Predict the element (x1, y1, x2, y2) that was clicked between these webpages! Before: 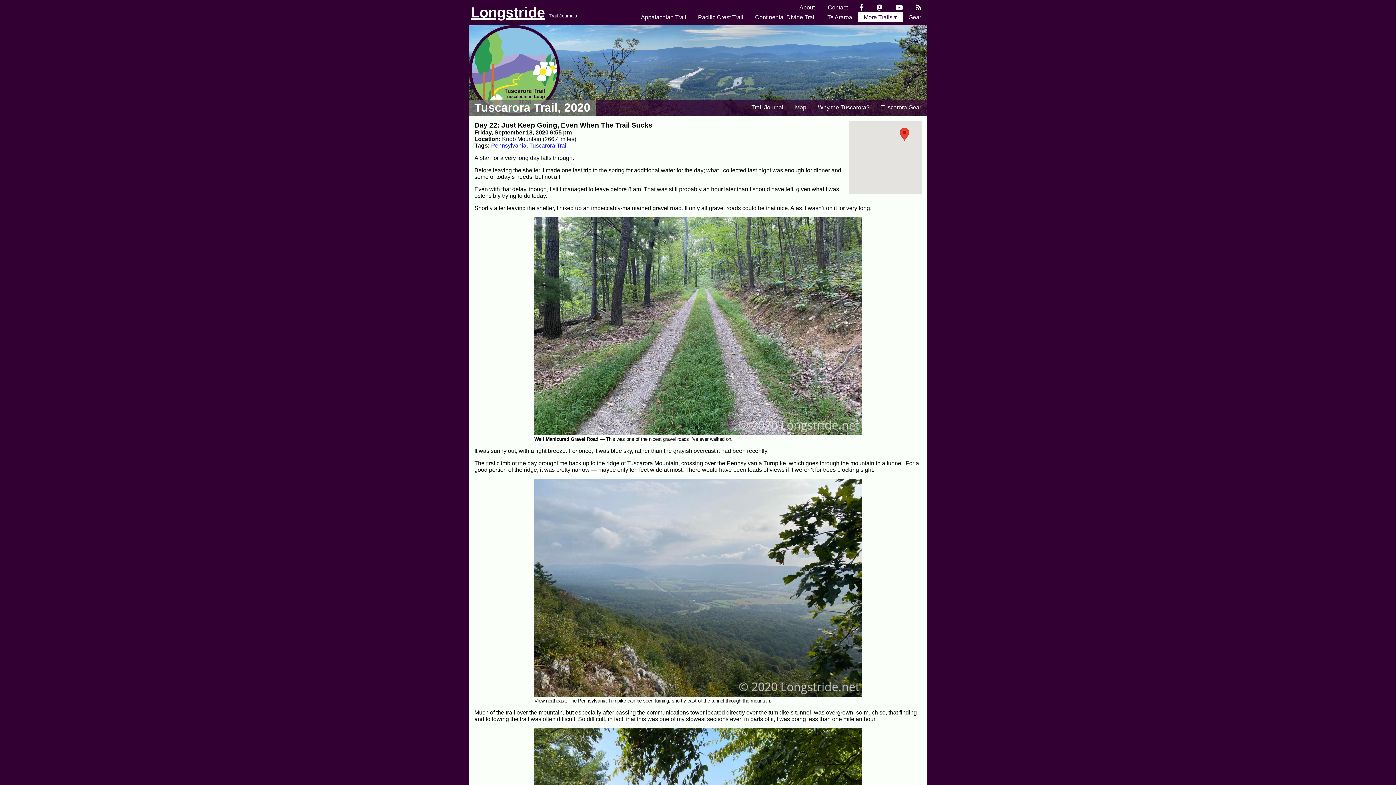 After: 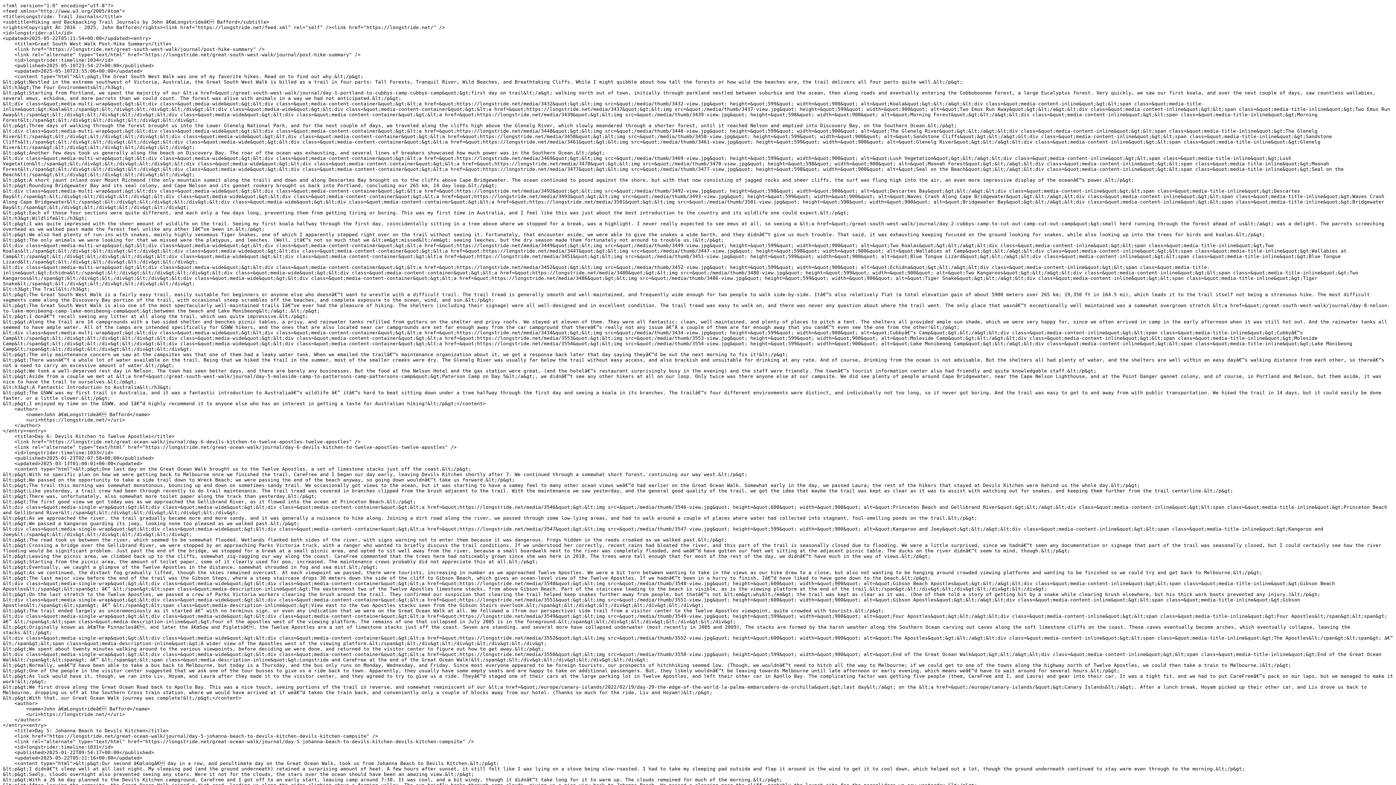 Action: label: RSS Feed bbox: (910, 4, 927, 10)